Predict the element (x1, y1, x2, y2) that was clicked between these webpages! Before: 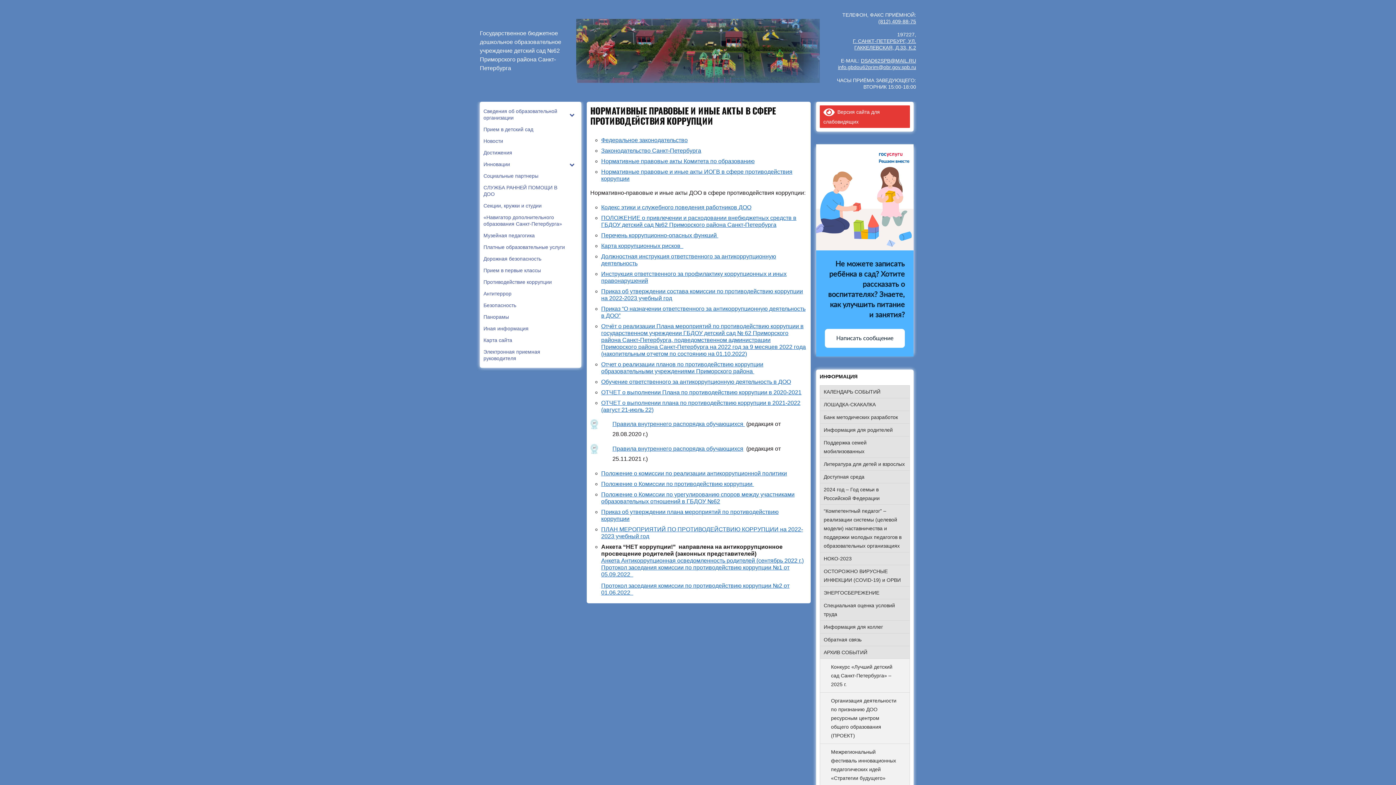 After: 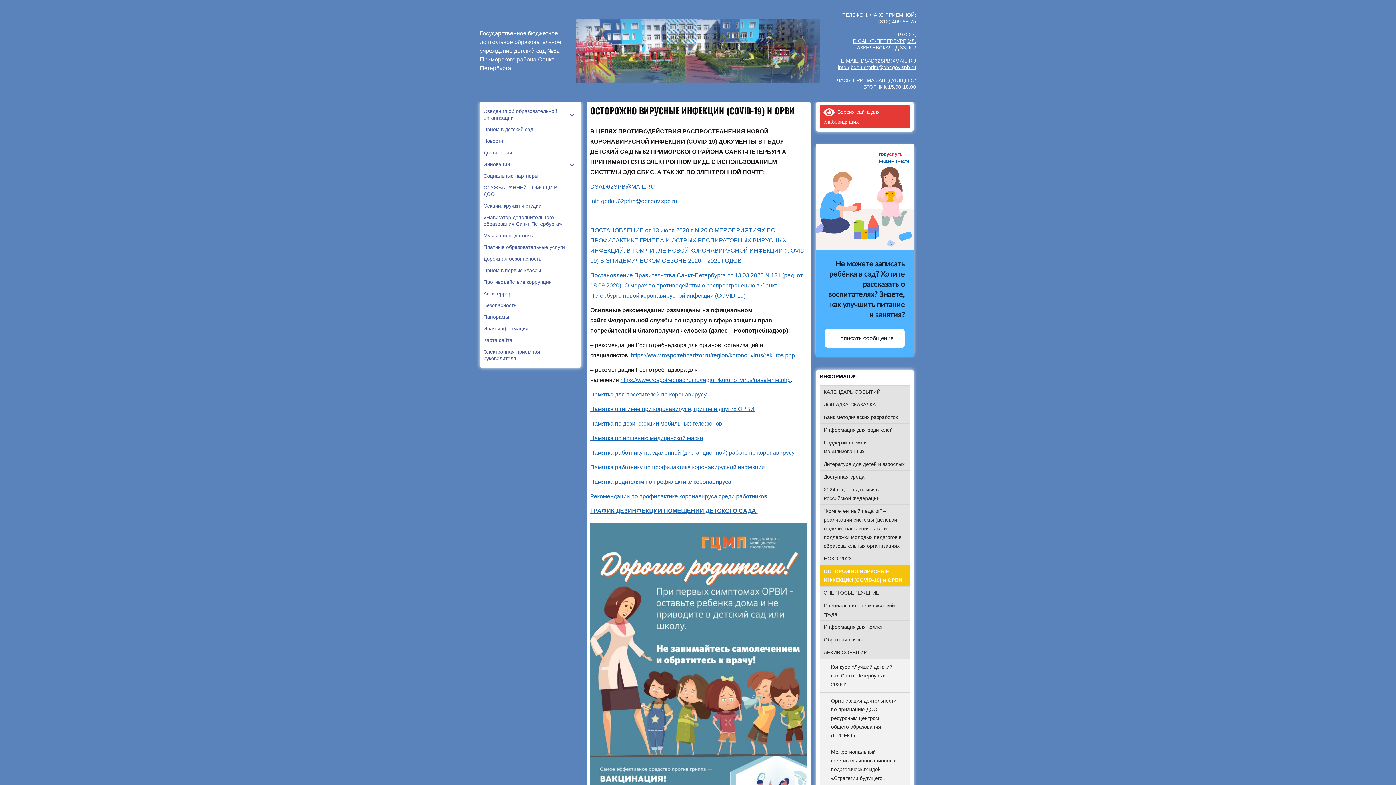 Action: bbox: (819, 565, 910, 586) label: ОСТОРОЖНО ВИРУСНЫЕ ИНФЕКЦИИ (COVID-19) и ОРВИ